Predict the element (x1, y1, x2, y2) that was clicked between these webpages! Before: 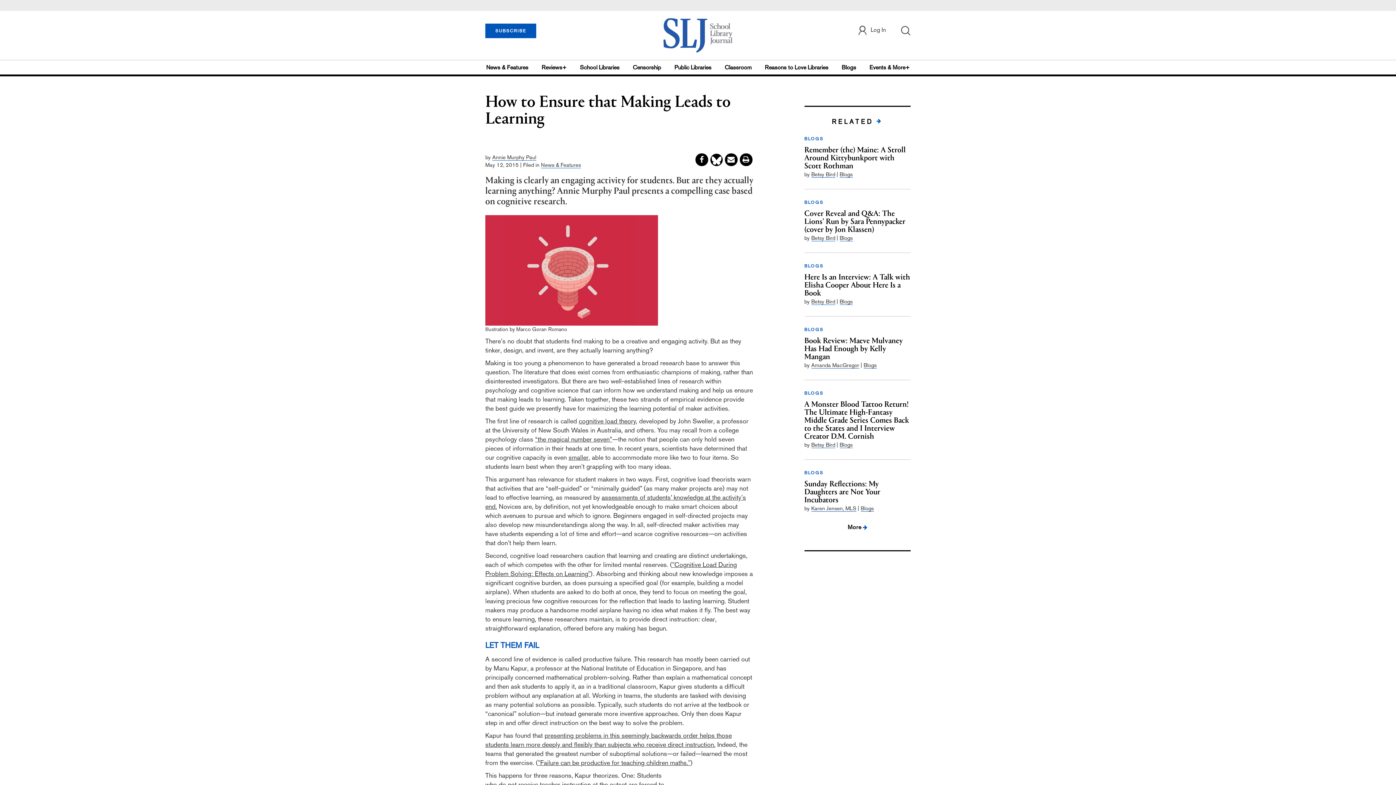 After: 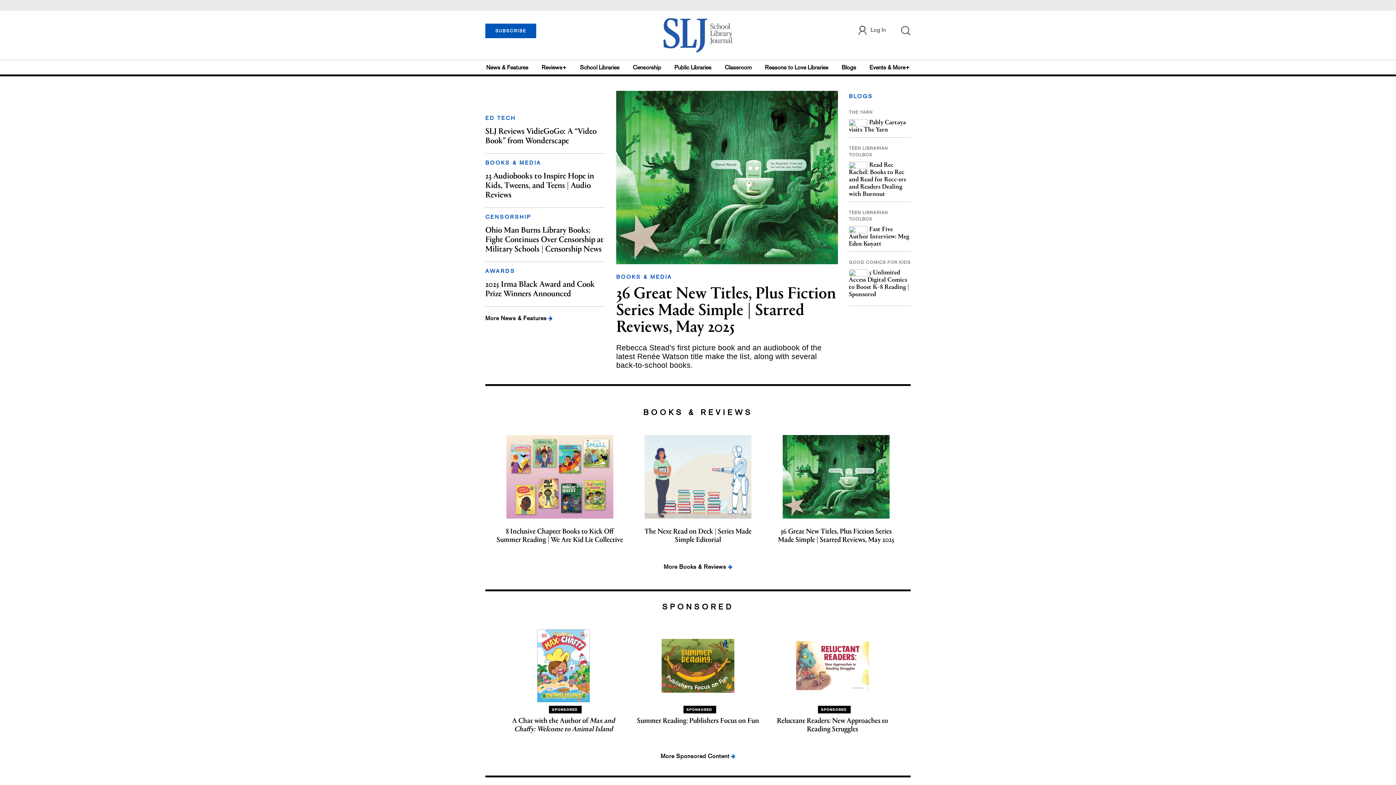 Action: bbox: (663, 30, 732, 35)